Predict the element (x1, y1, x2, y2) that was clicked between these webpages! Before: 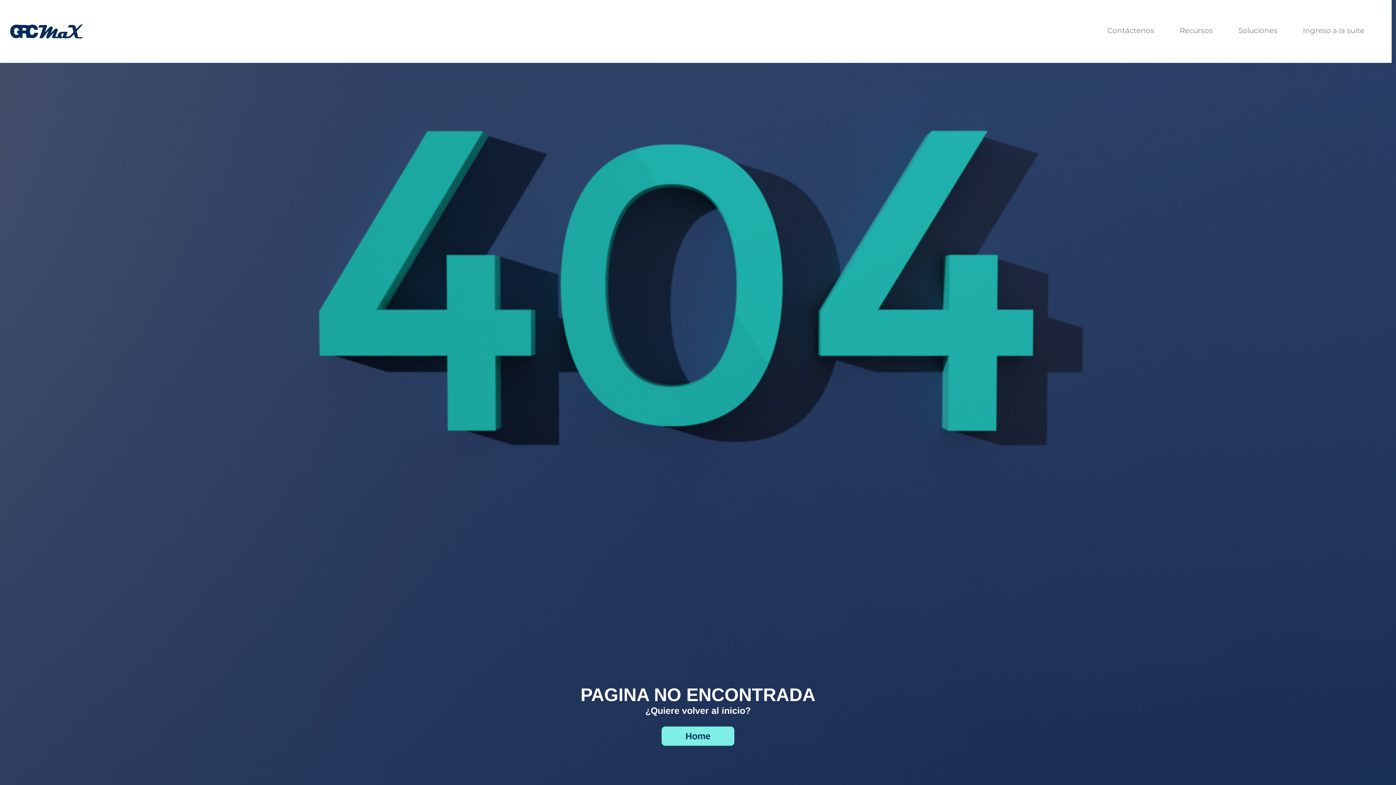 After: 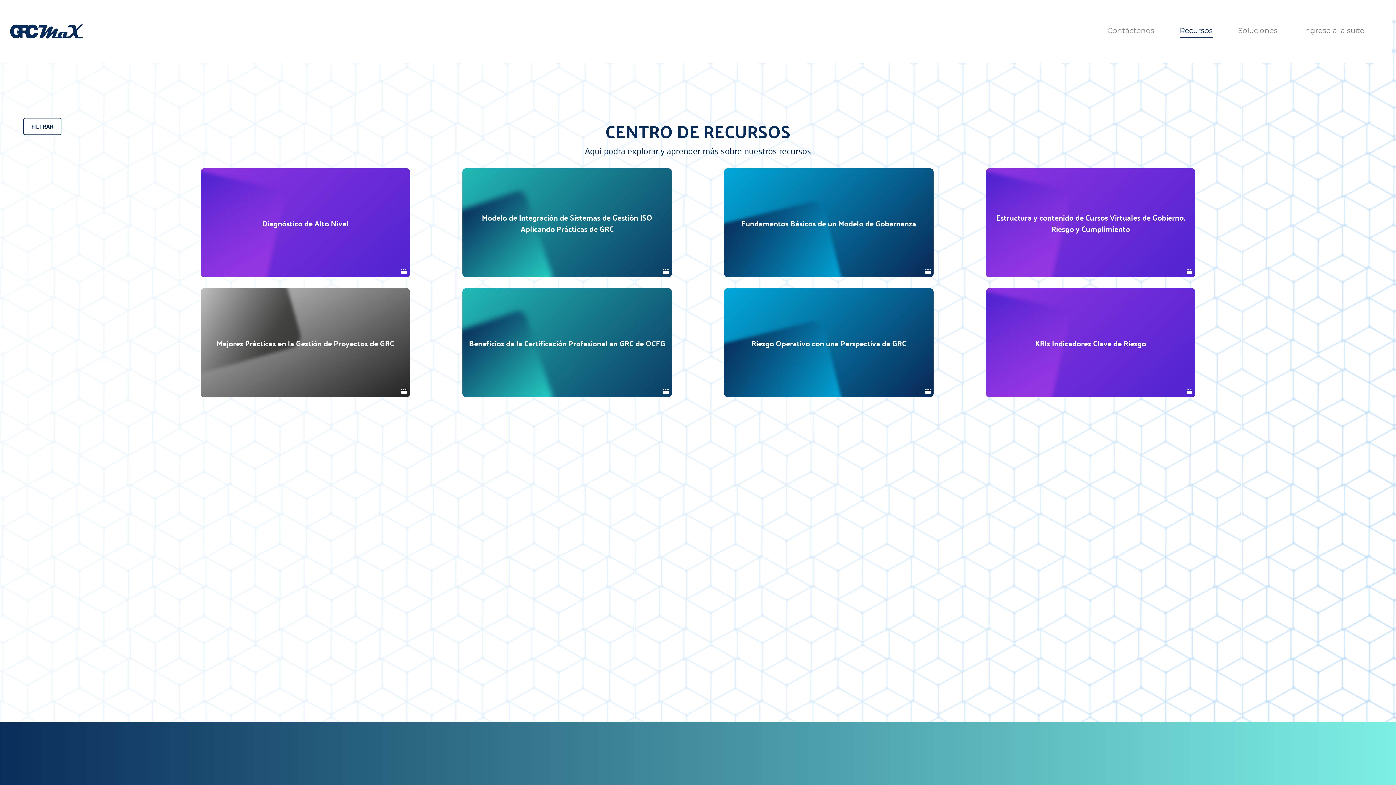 Action: label: Recursos bbox: (1180, 25, 1213, 37)